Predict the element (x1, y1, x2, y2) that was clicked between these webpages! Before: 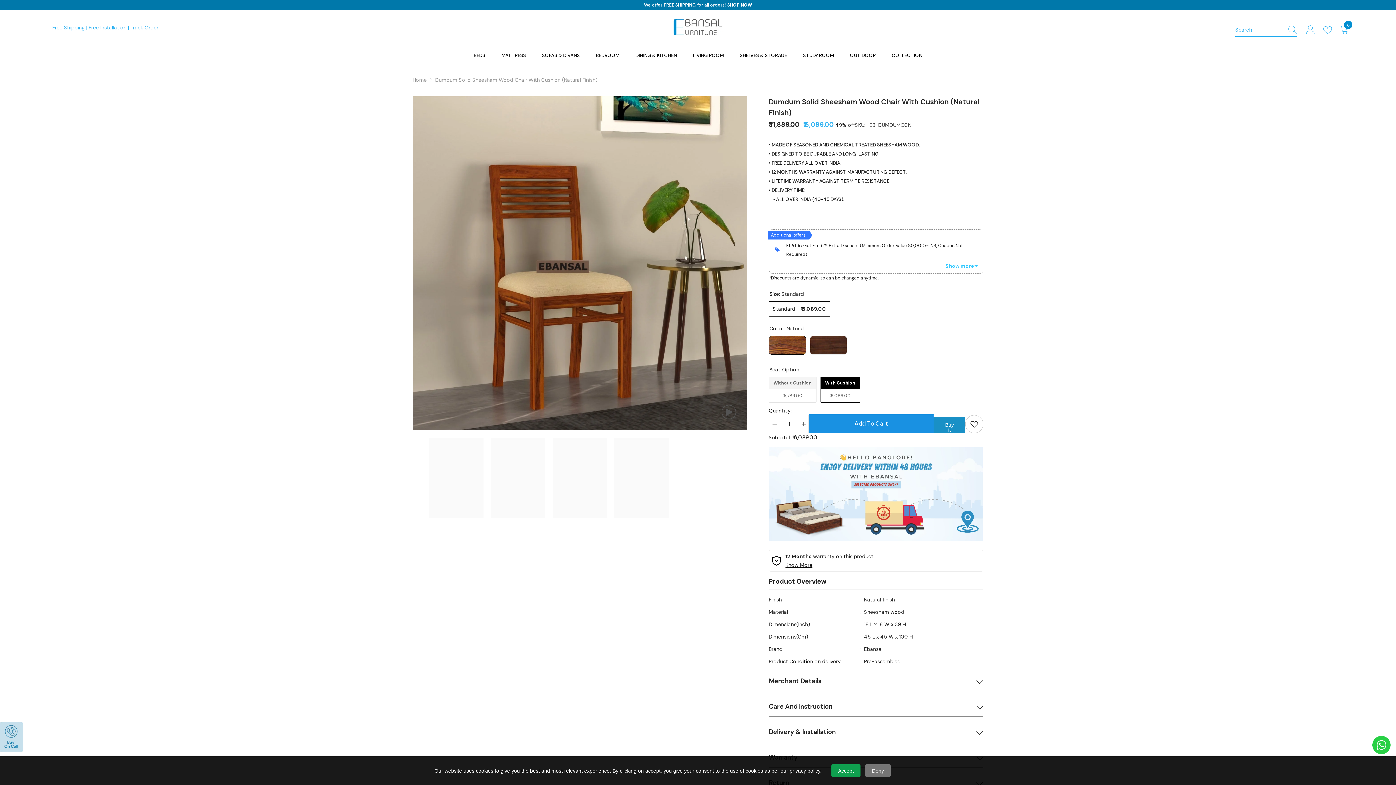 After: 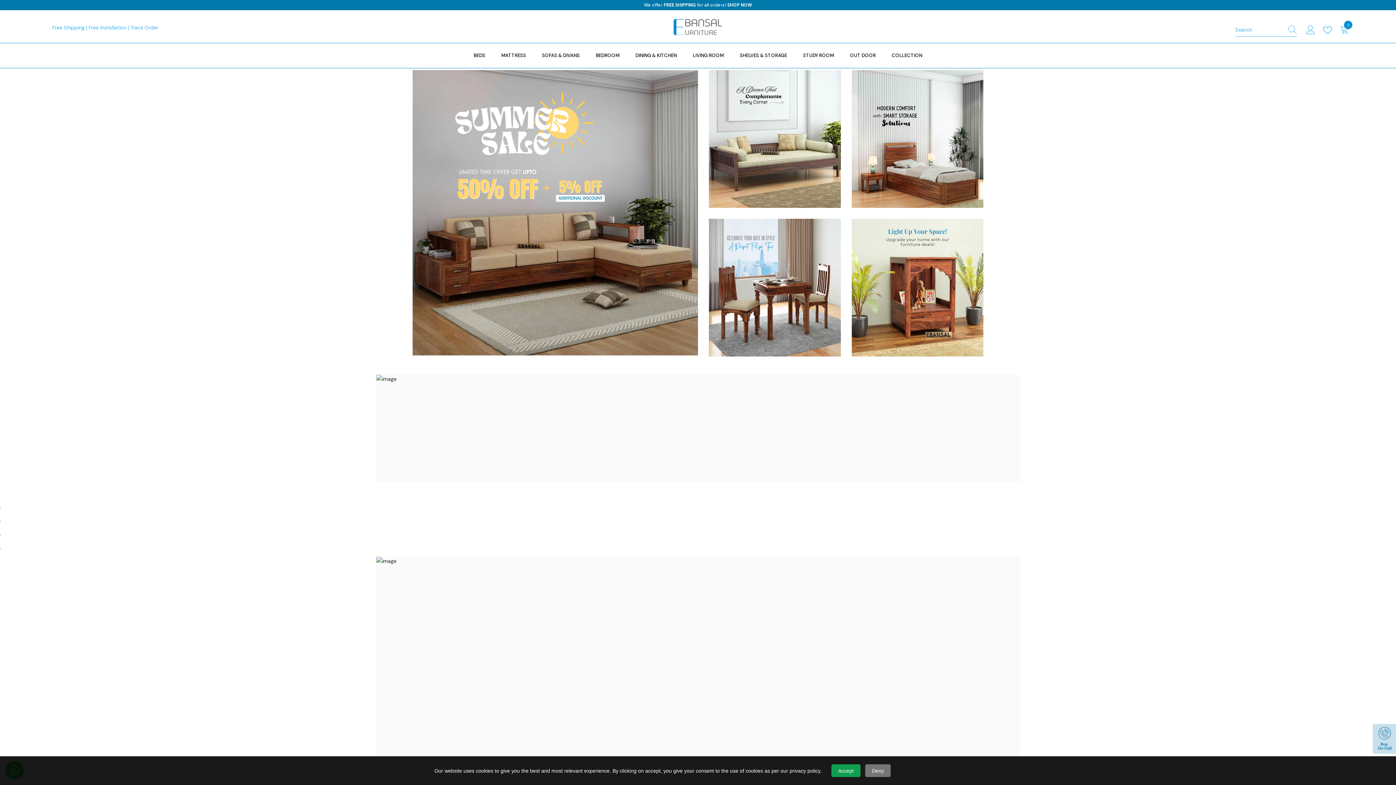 Action: label: Home bbox: (412, 75, 426, 84)